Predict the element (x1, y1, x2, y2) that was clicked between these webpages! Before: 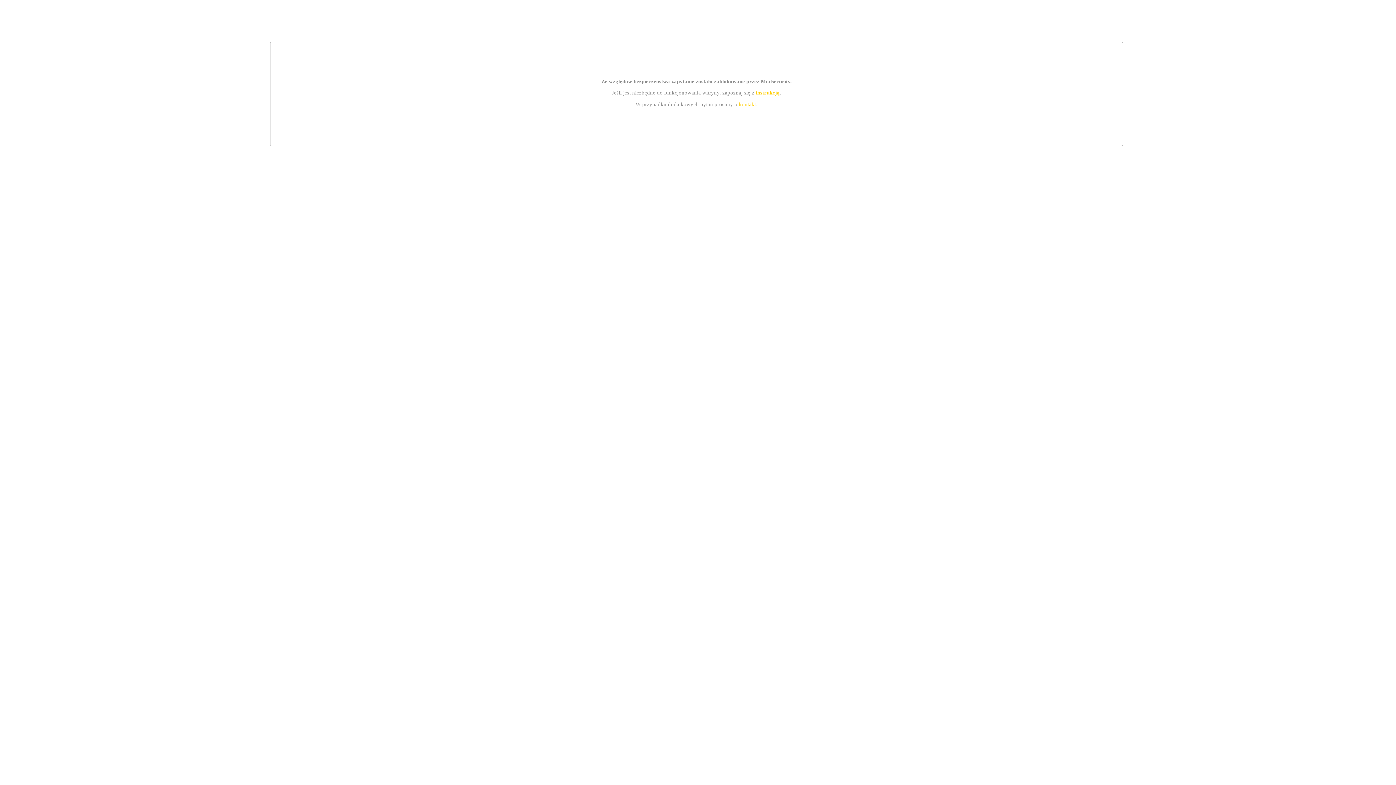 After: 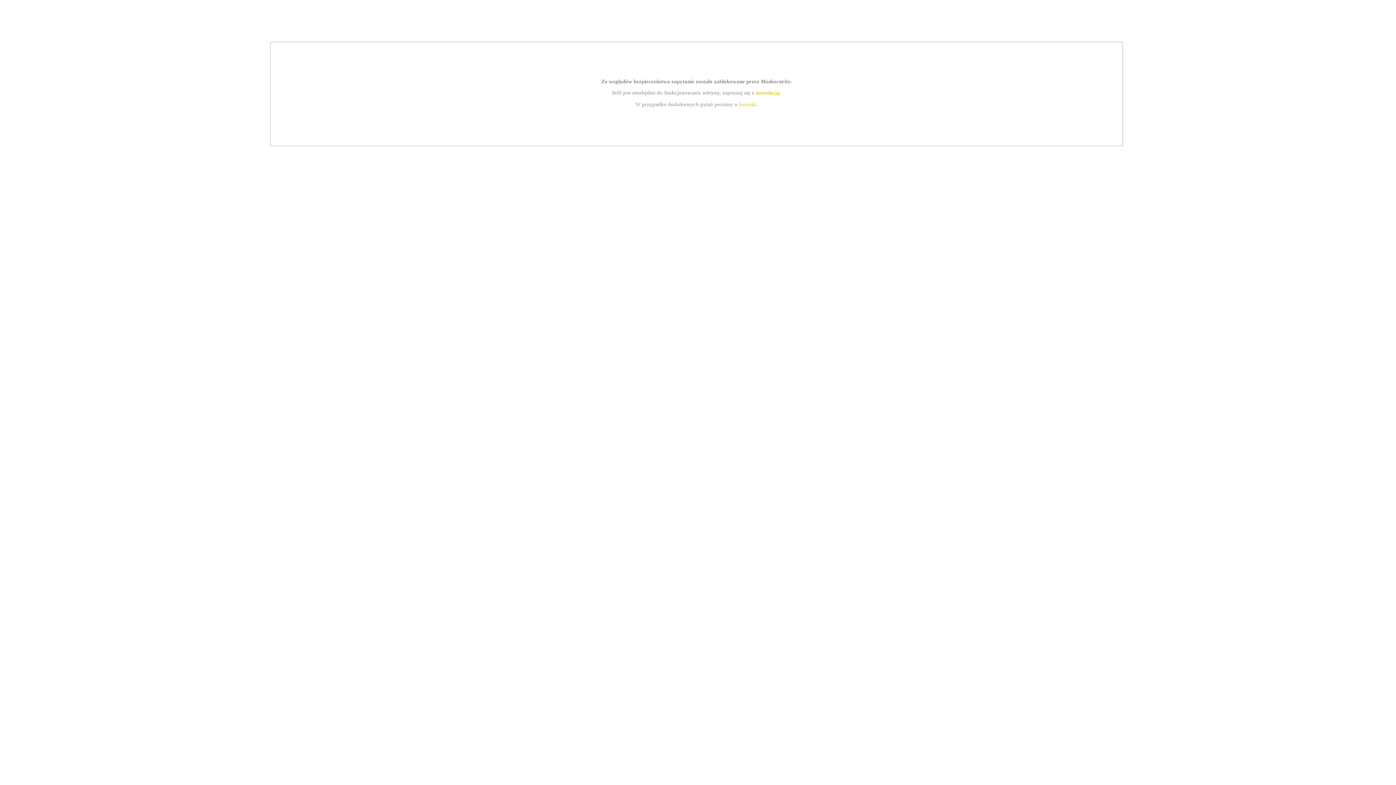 Action: bbox: (755, 89, 779, 95) label: instrukcją